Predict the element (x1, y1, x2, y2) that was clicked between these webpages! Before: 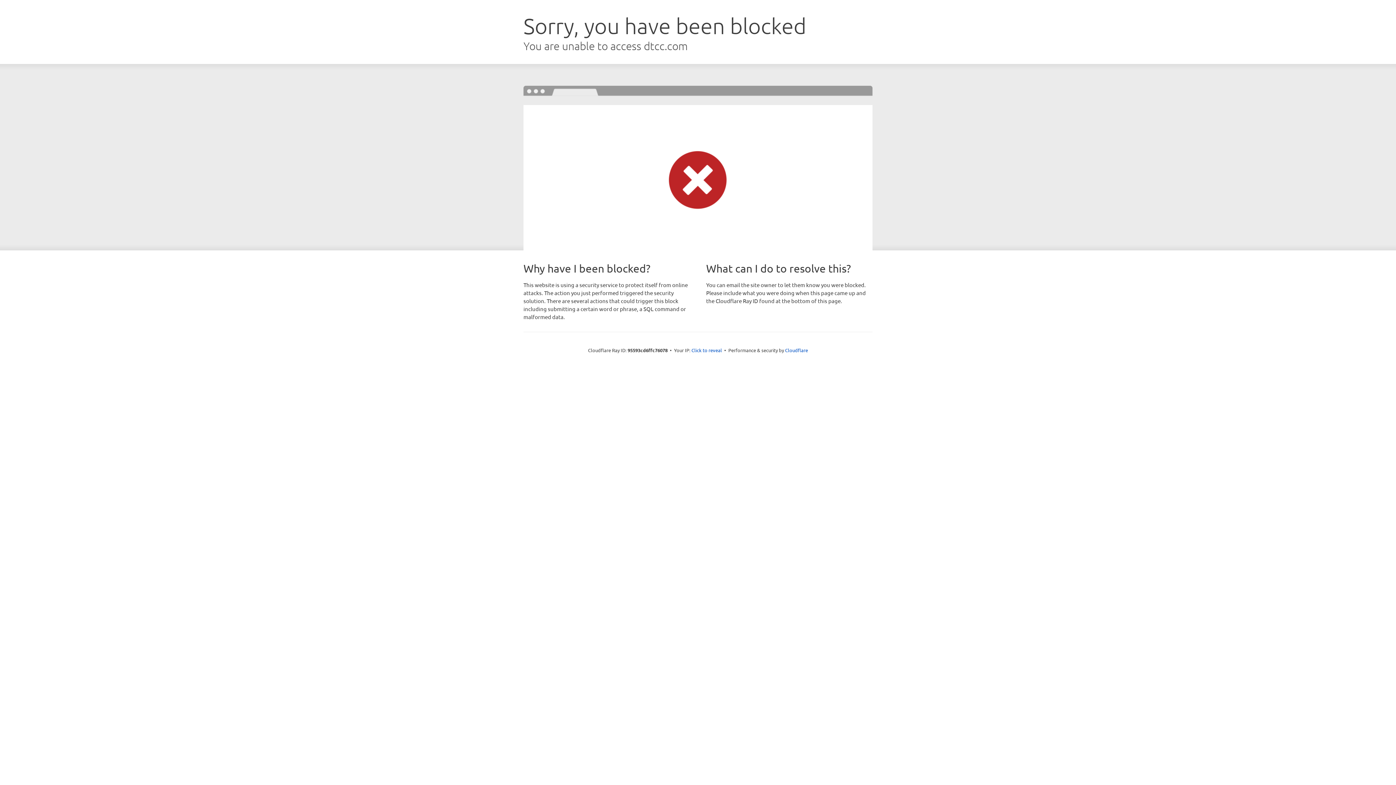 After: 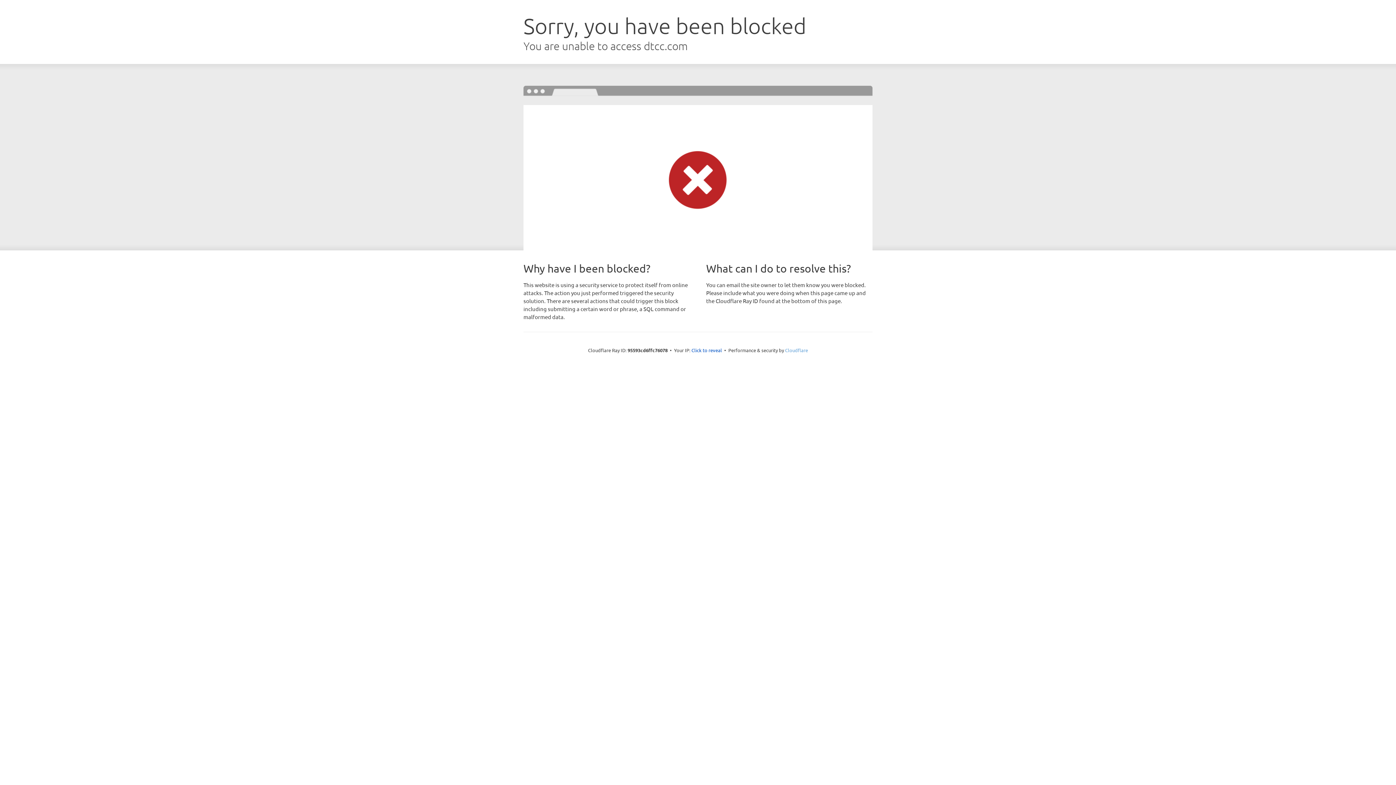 Action: label: Cloudflare bbox: (785, 347, 808, 353)